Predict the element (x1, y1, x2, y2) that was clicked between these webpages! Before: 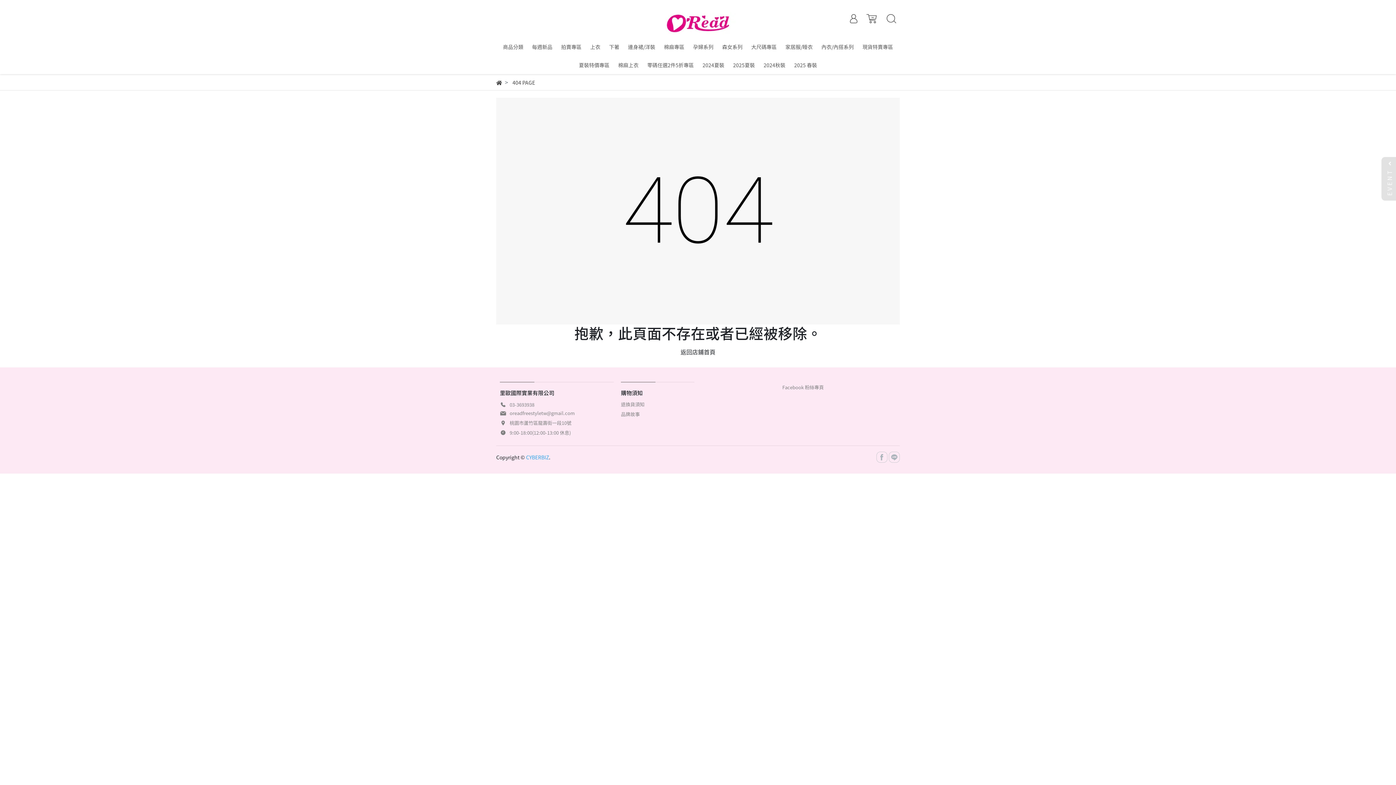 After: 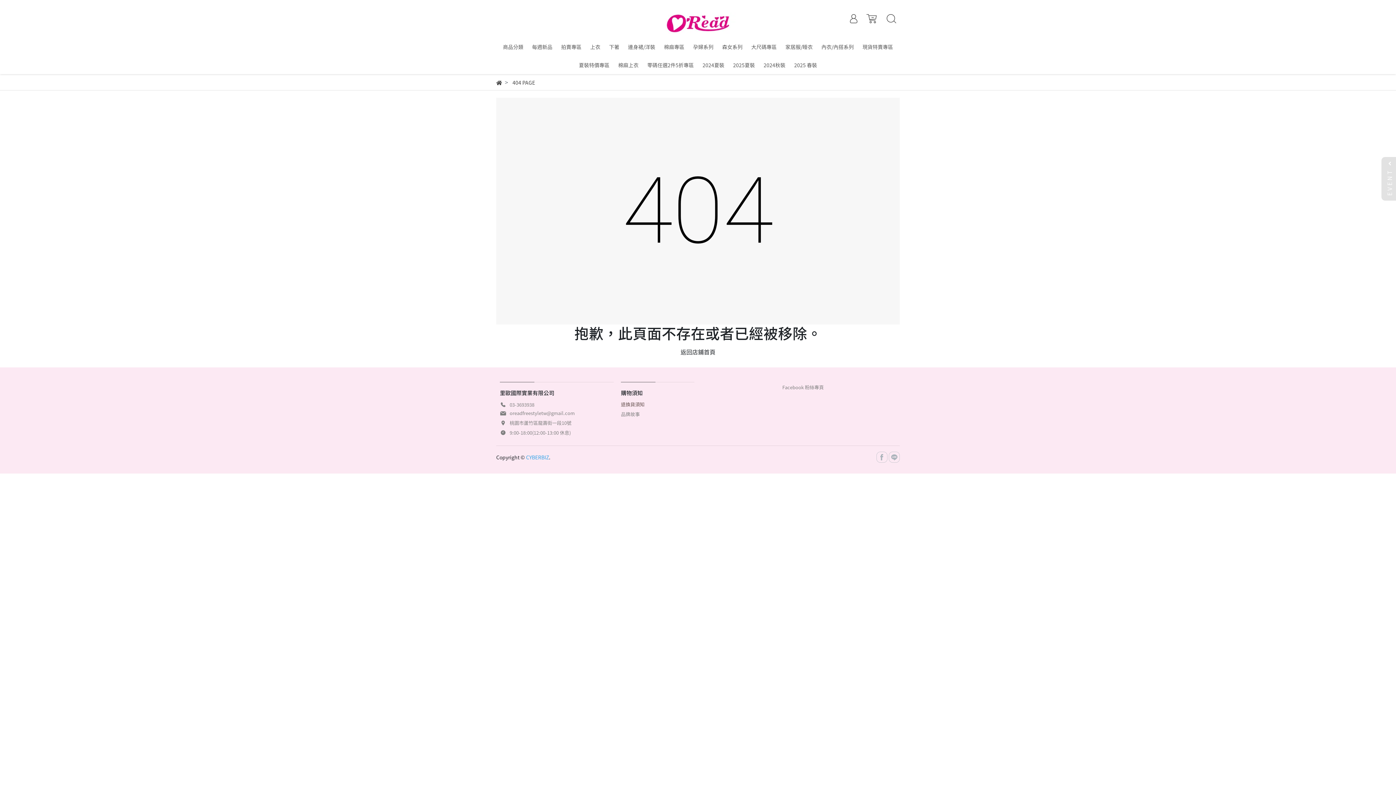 Action: label: 退換貨須知 bbox: (621, 400, 644, 409)